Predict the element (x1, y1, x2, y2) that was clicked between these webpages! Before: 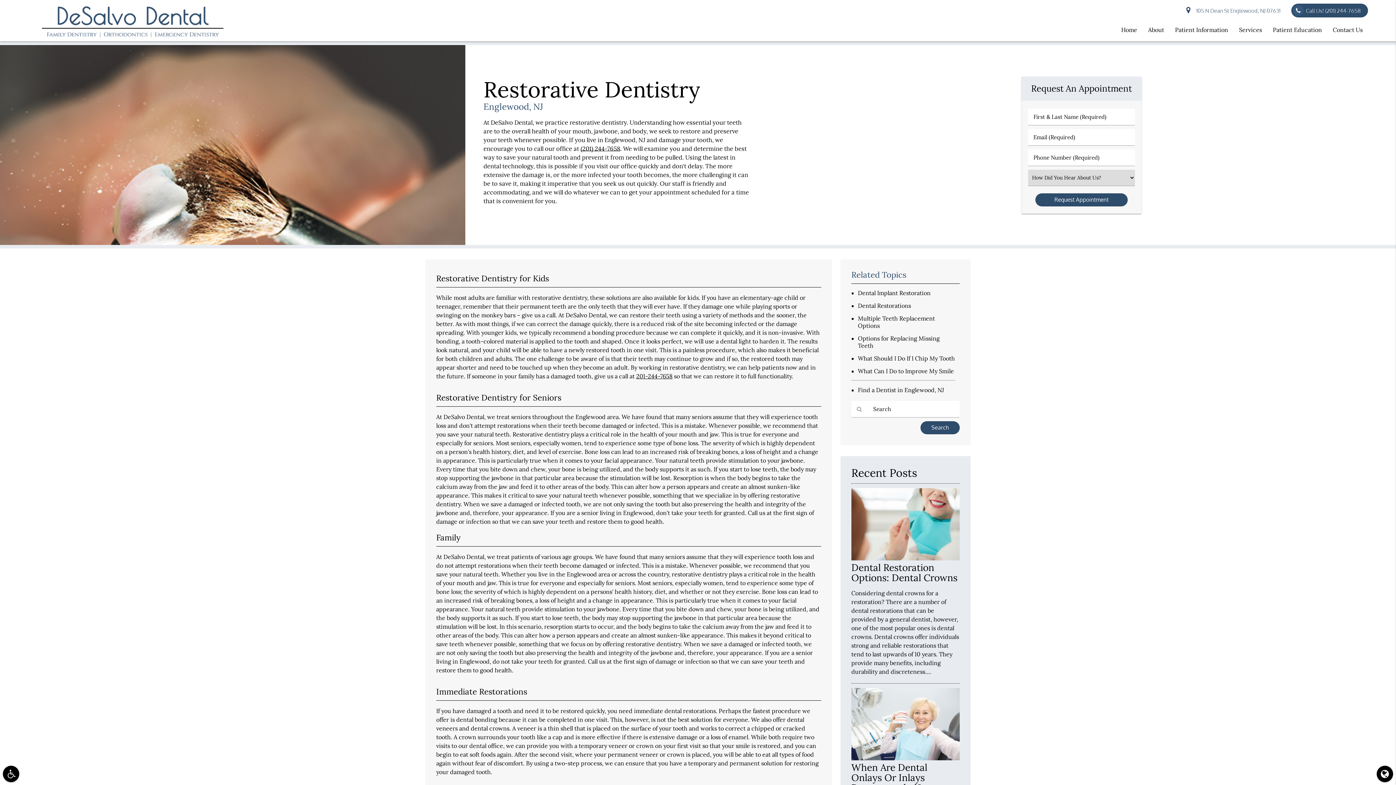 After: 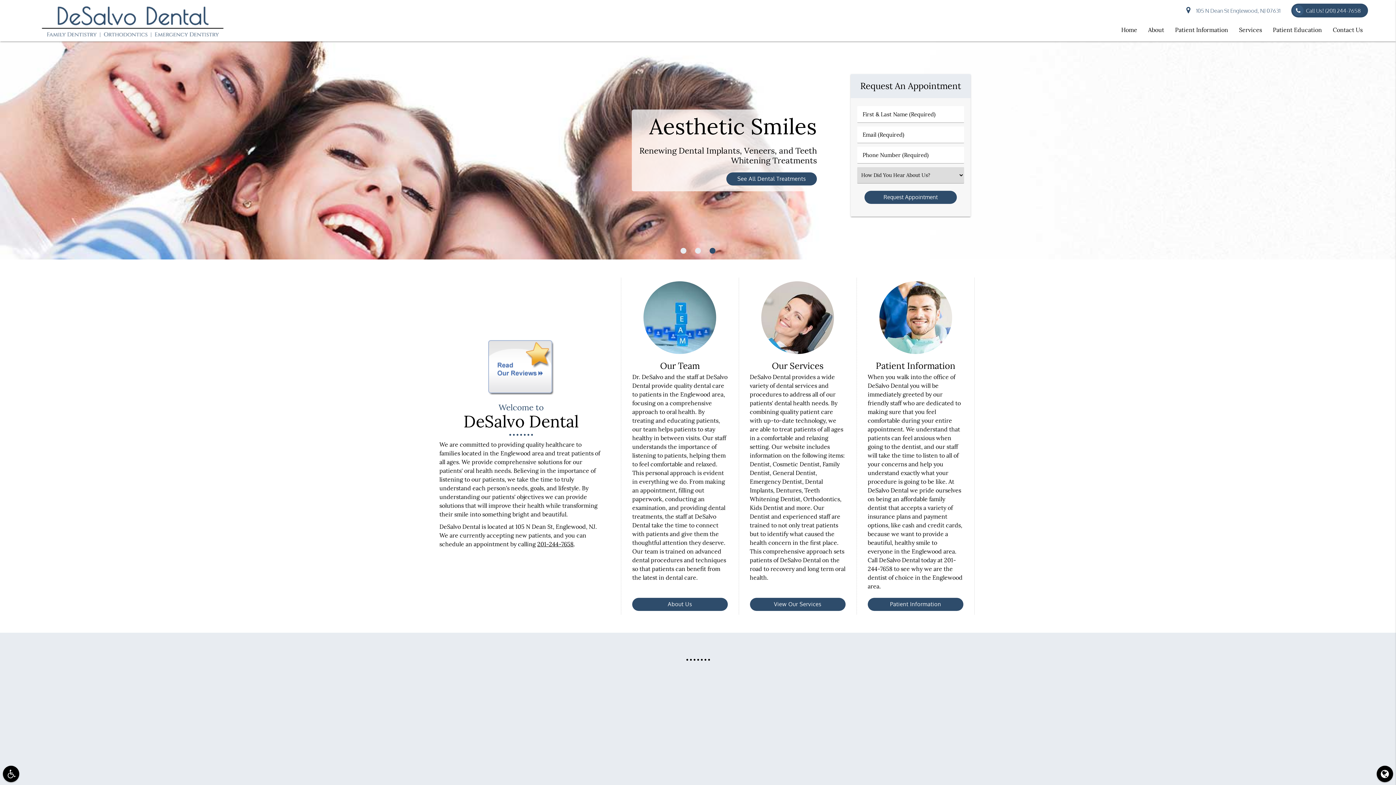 Action: label: Home bbox: (1116, 18, 1142, 41)